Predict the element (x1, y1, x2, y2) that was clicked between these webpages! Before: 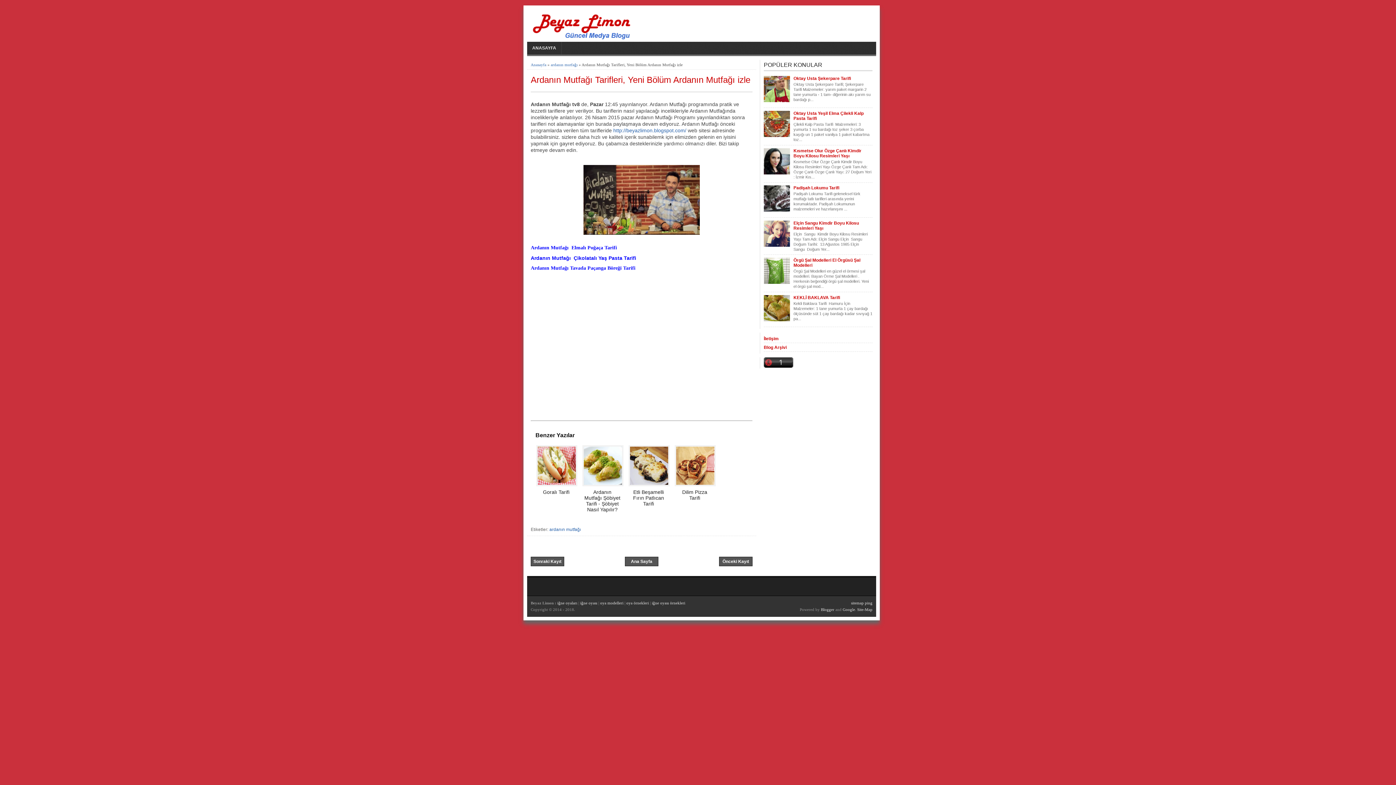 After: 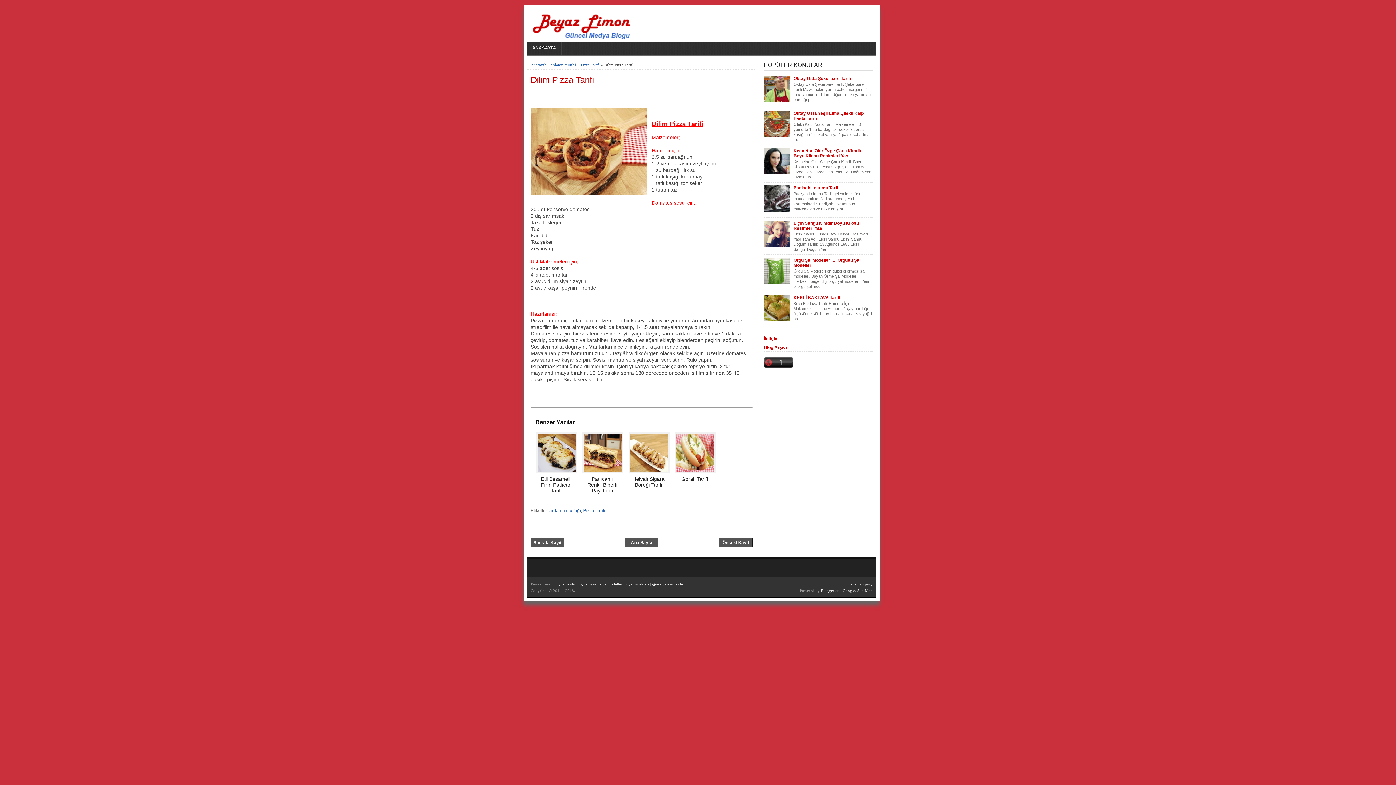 Action: bbox: (673, 443, 717, 501) label: 

Dilim Pizza Tarifi